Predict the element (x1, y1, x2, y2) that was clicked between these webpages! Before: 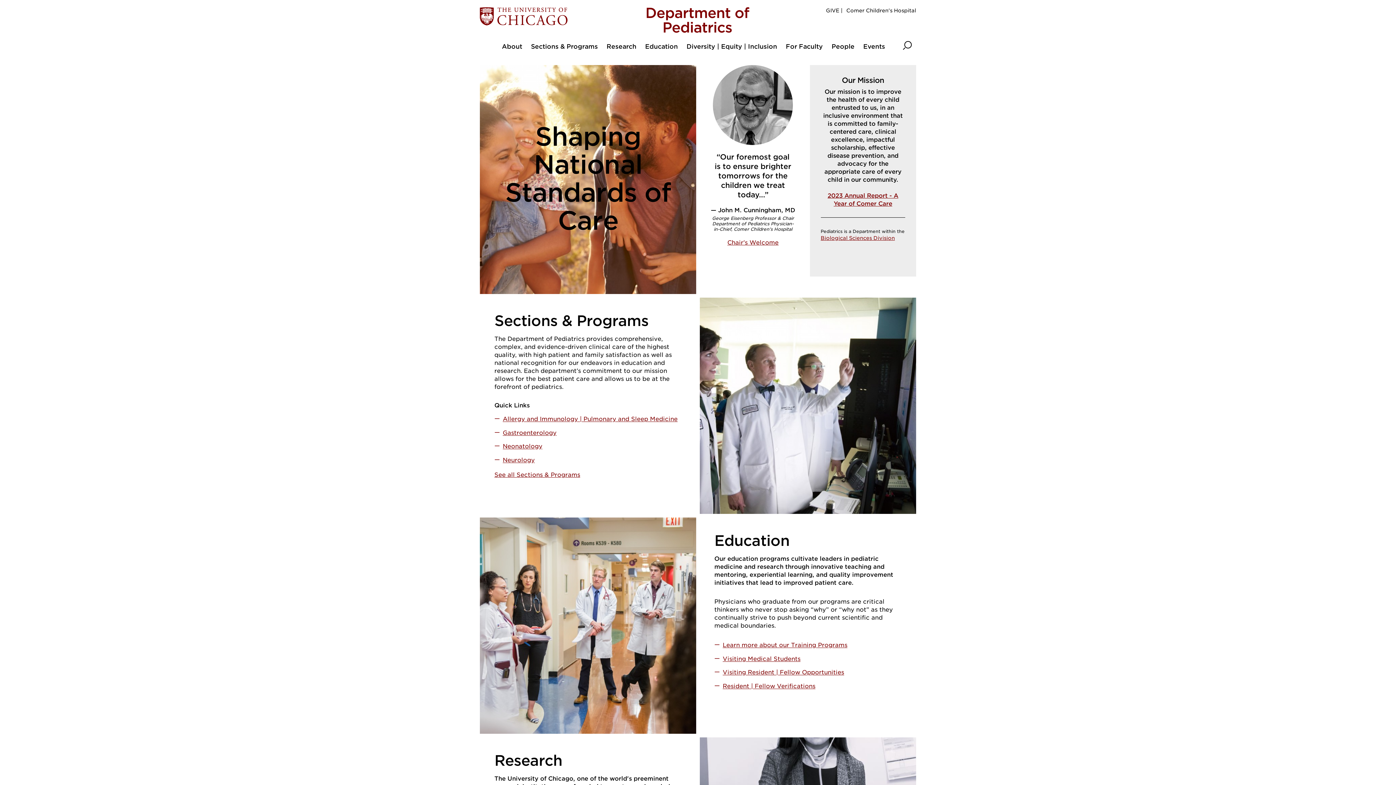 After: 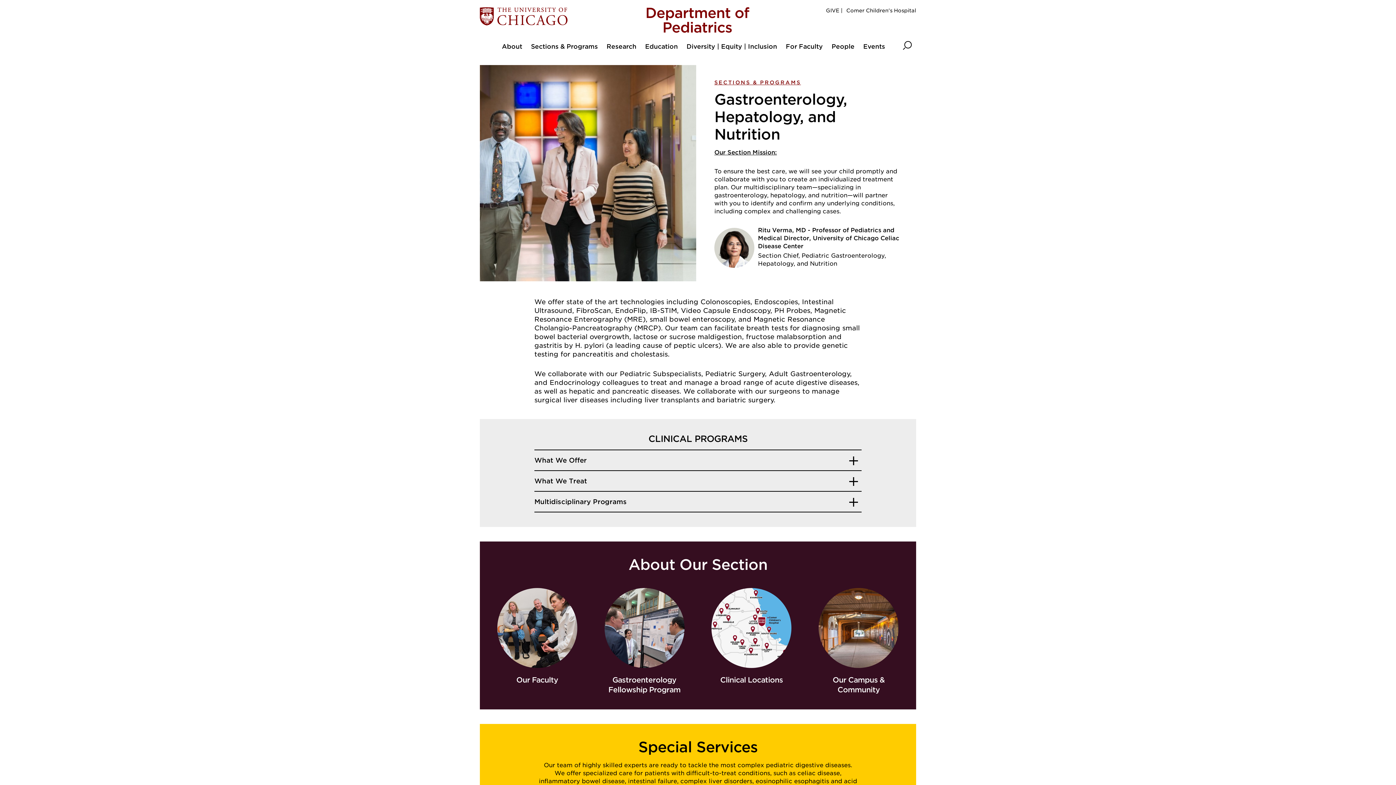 Action: bbox: (502, 429, 556, 436) label: Gastroenterology